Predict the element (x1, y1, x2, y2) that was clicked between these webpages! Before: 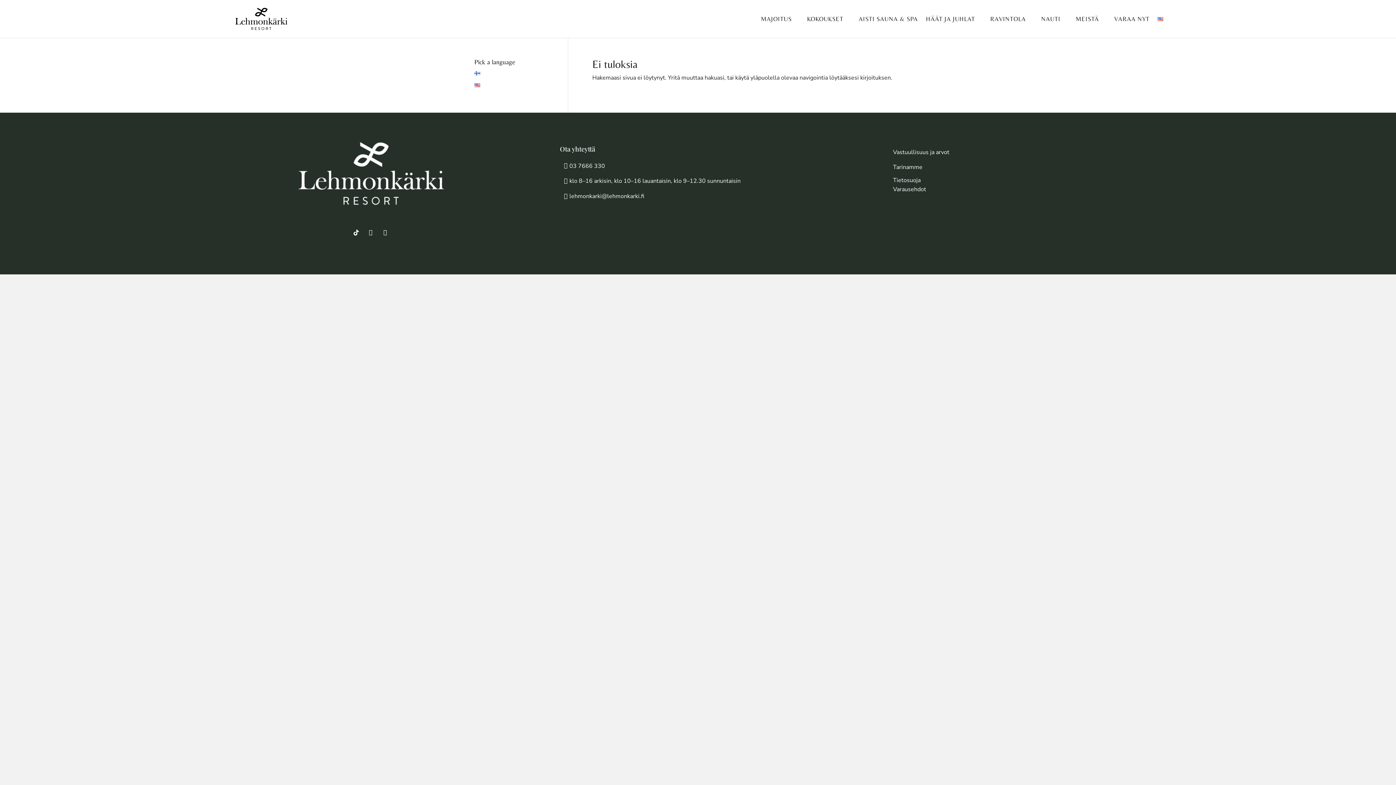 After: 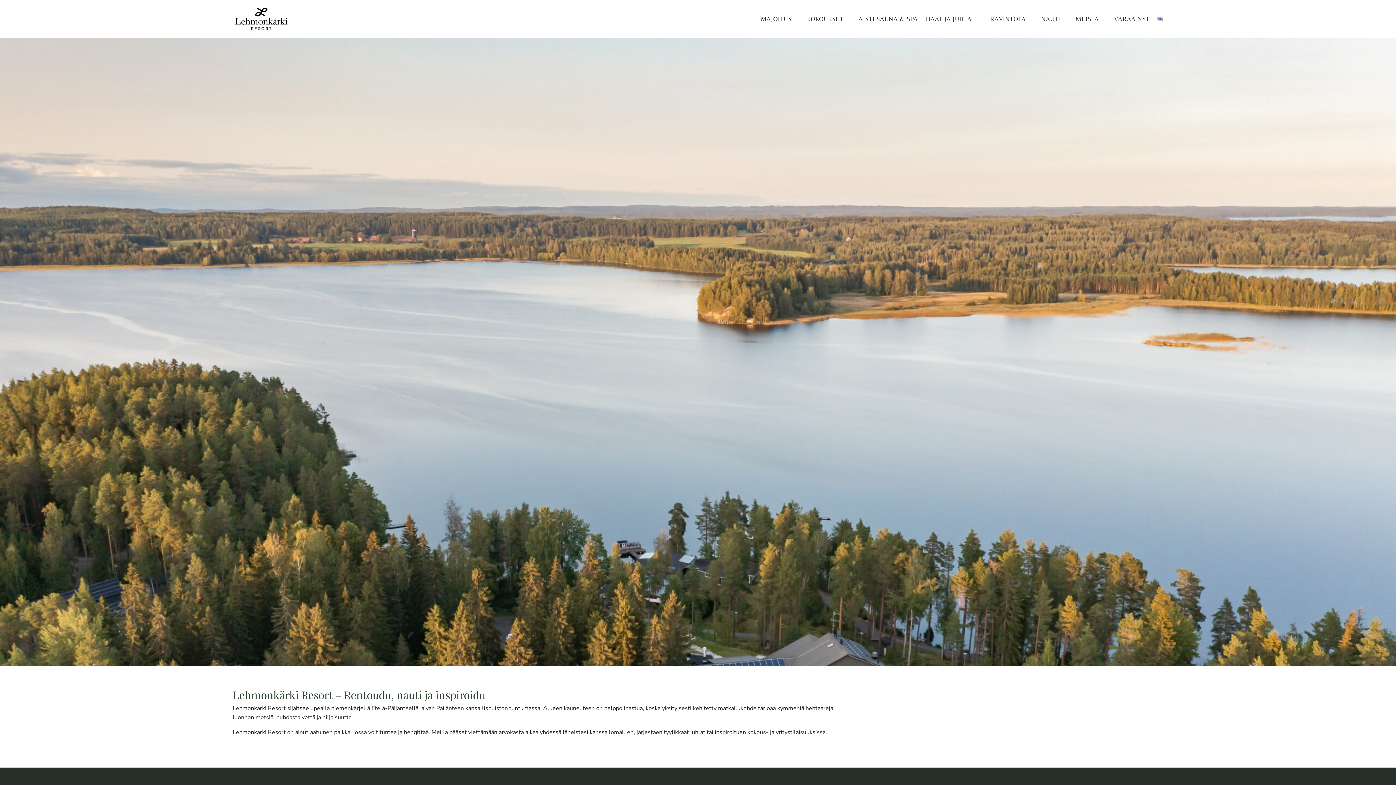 Action: bbox: (234, 14, 288, 21)